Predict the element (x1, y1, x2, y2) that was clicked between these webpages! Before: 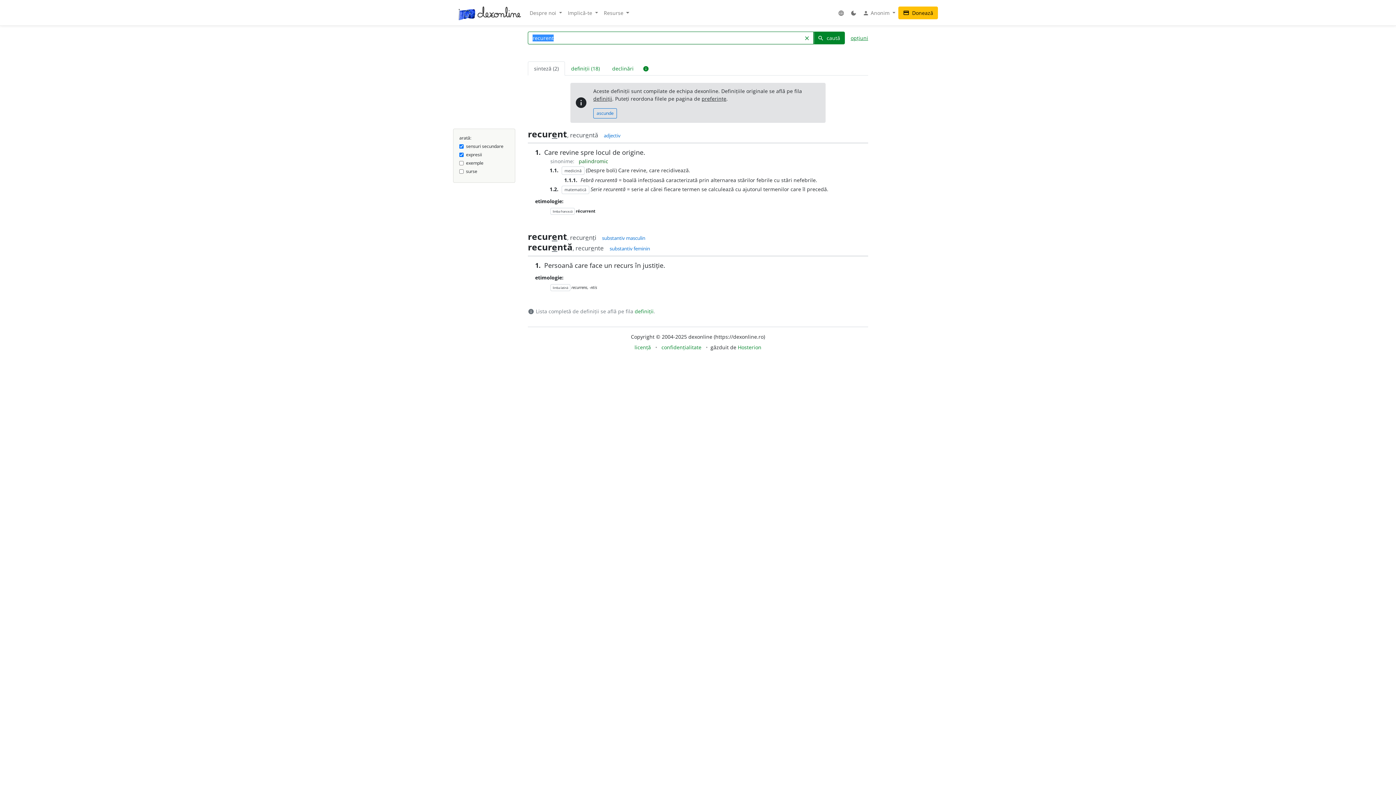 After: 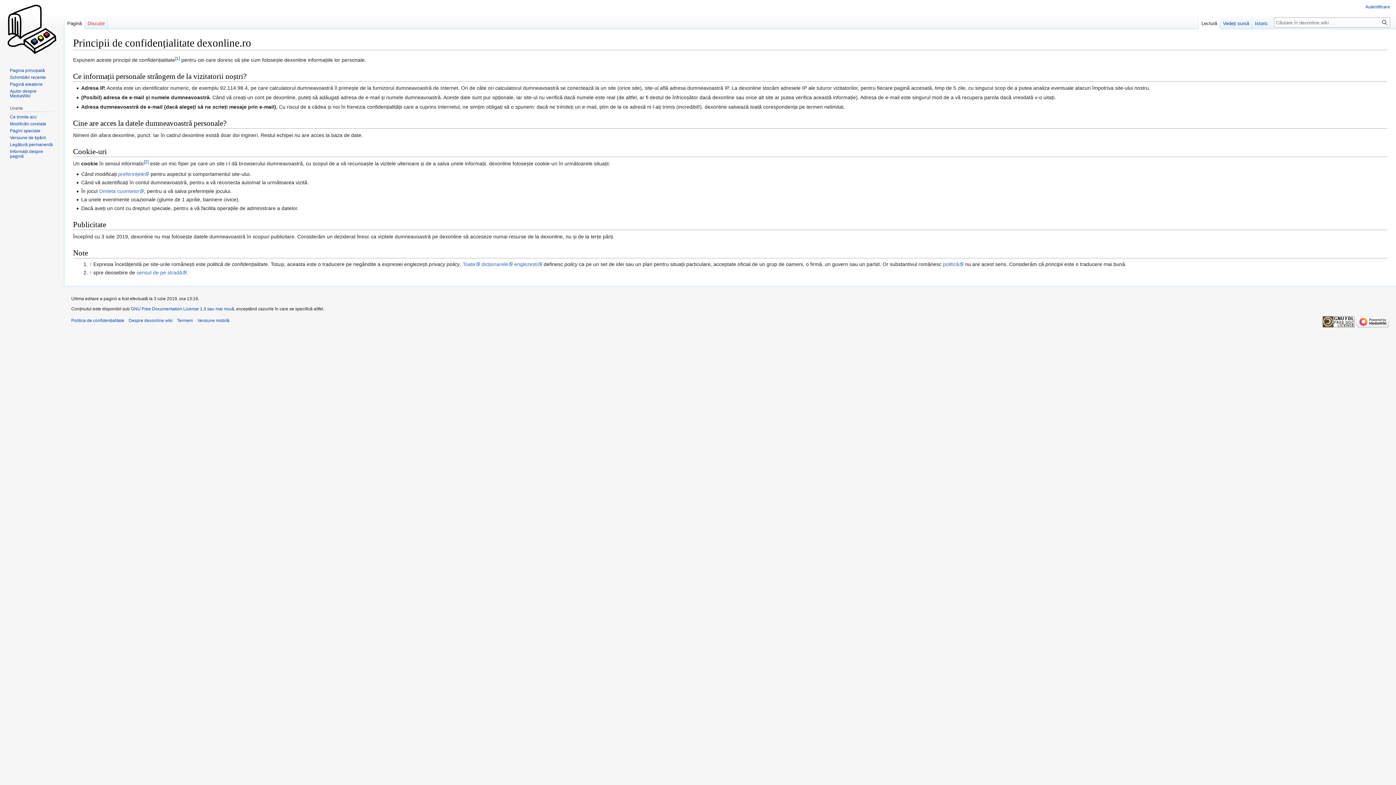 Action: label: confidențialitate bbox: (661, 343, 701, 350)